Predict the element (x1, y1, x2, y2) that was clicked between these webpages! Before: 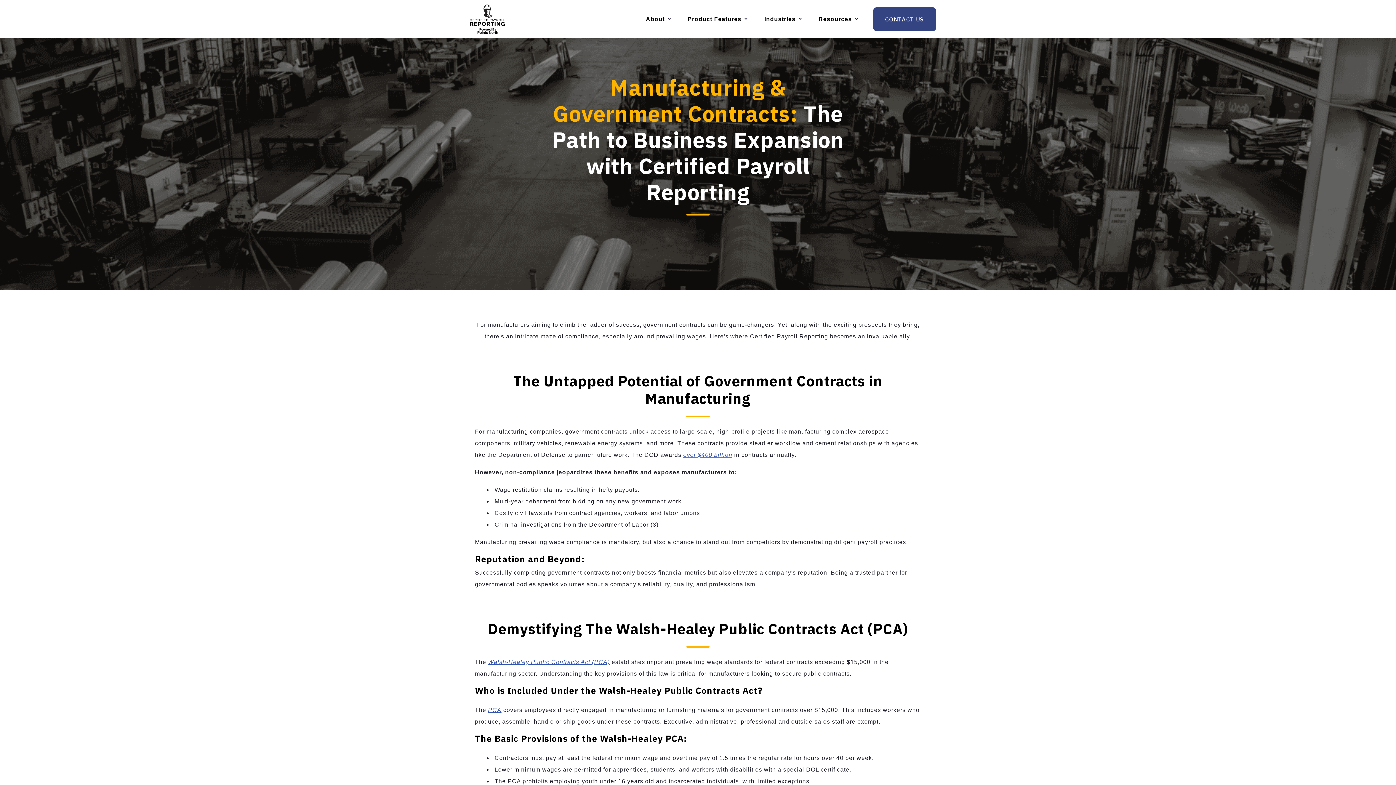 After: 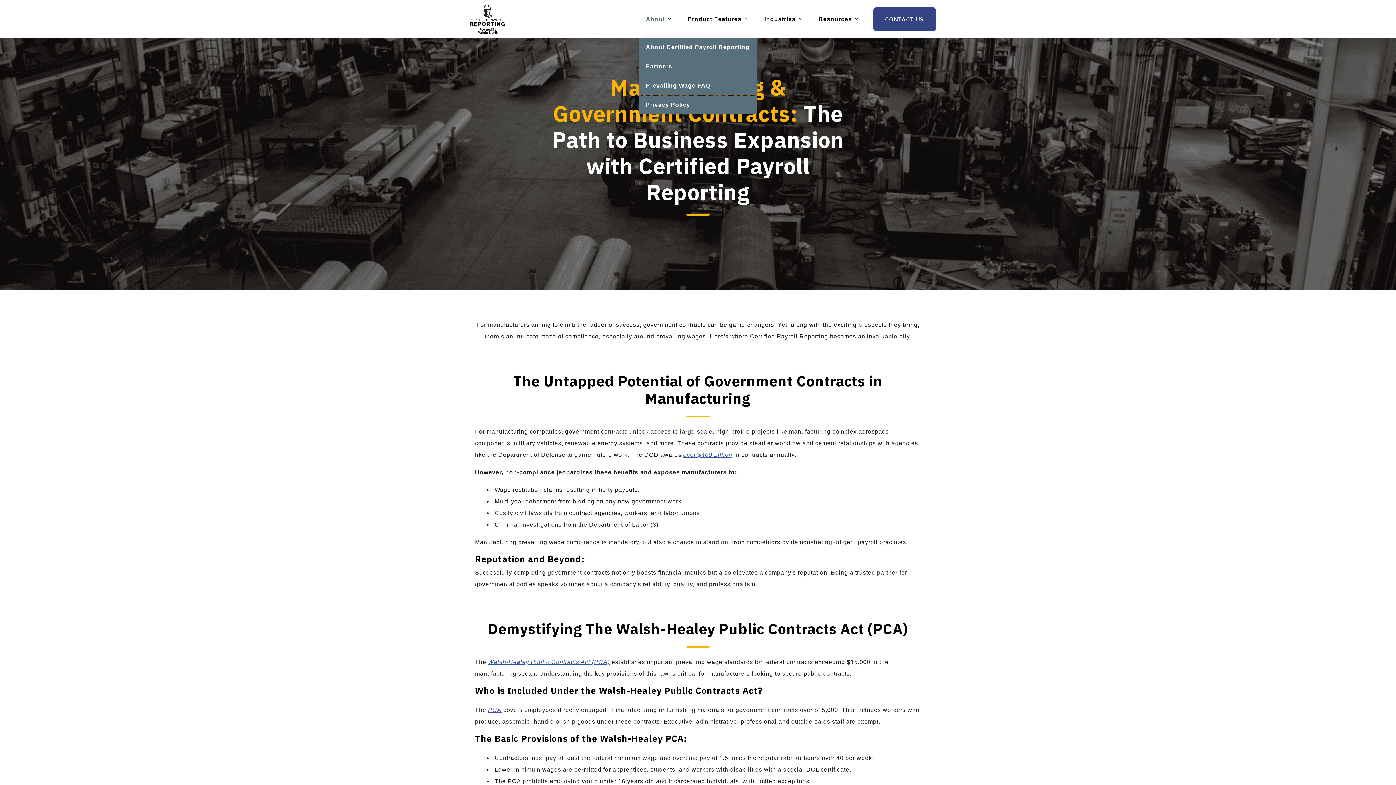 Action: label: About bbox: (646, 16, 664, 22)